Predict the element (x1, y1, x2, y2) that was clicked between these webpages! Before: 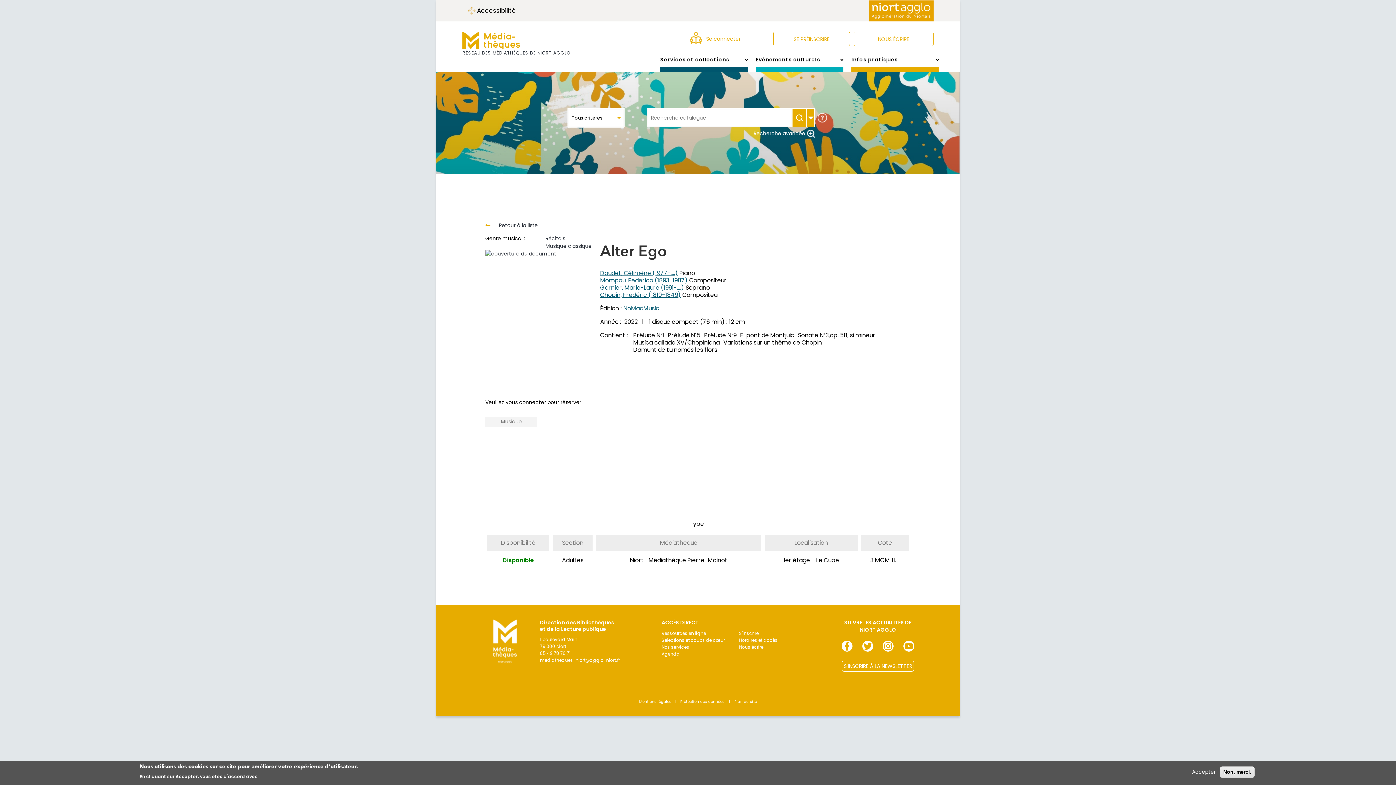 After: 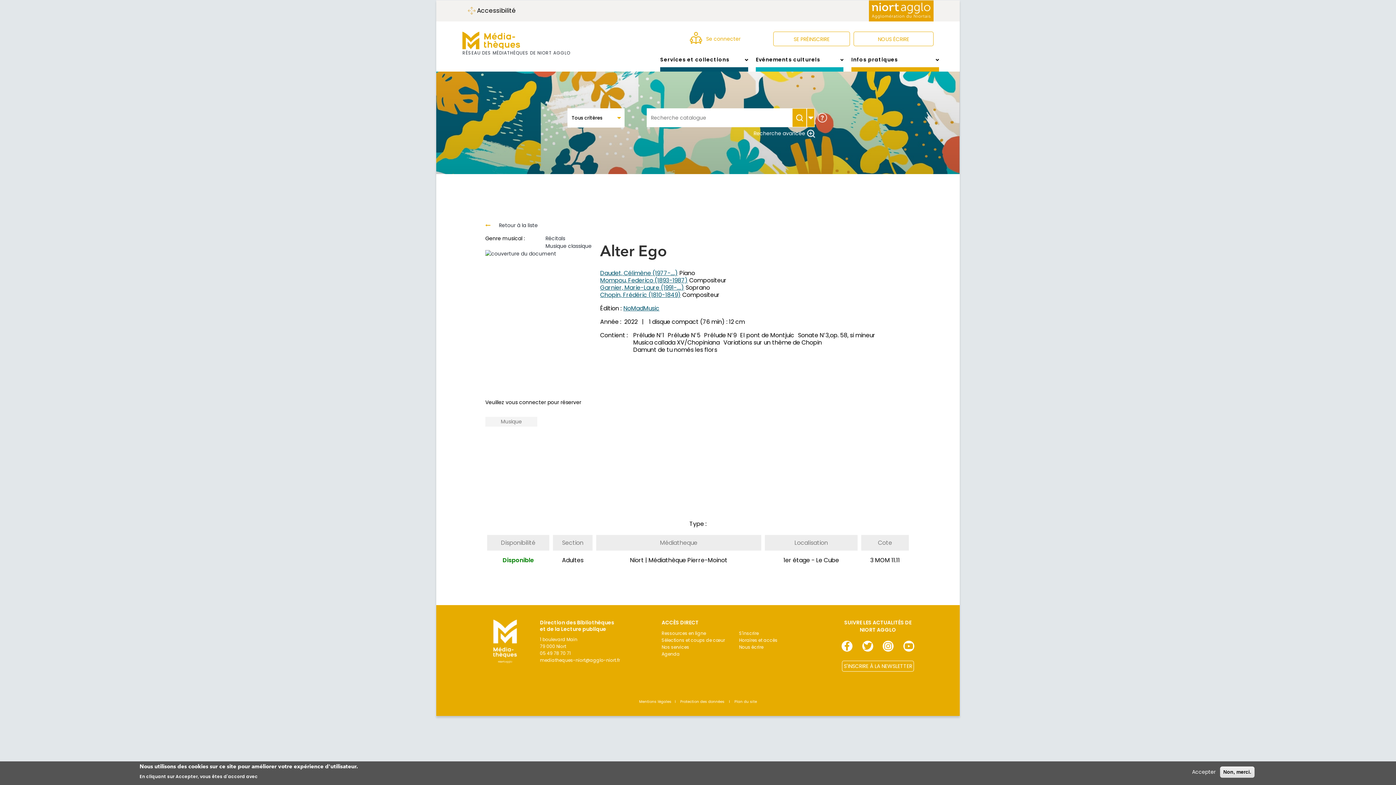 Action: bbox: (540, 657, 620, 663) label: mediatheques-niort@agglo-niort.fr